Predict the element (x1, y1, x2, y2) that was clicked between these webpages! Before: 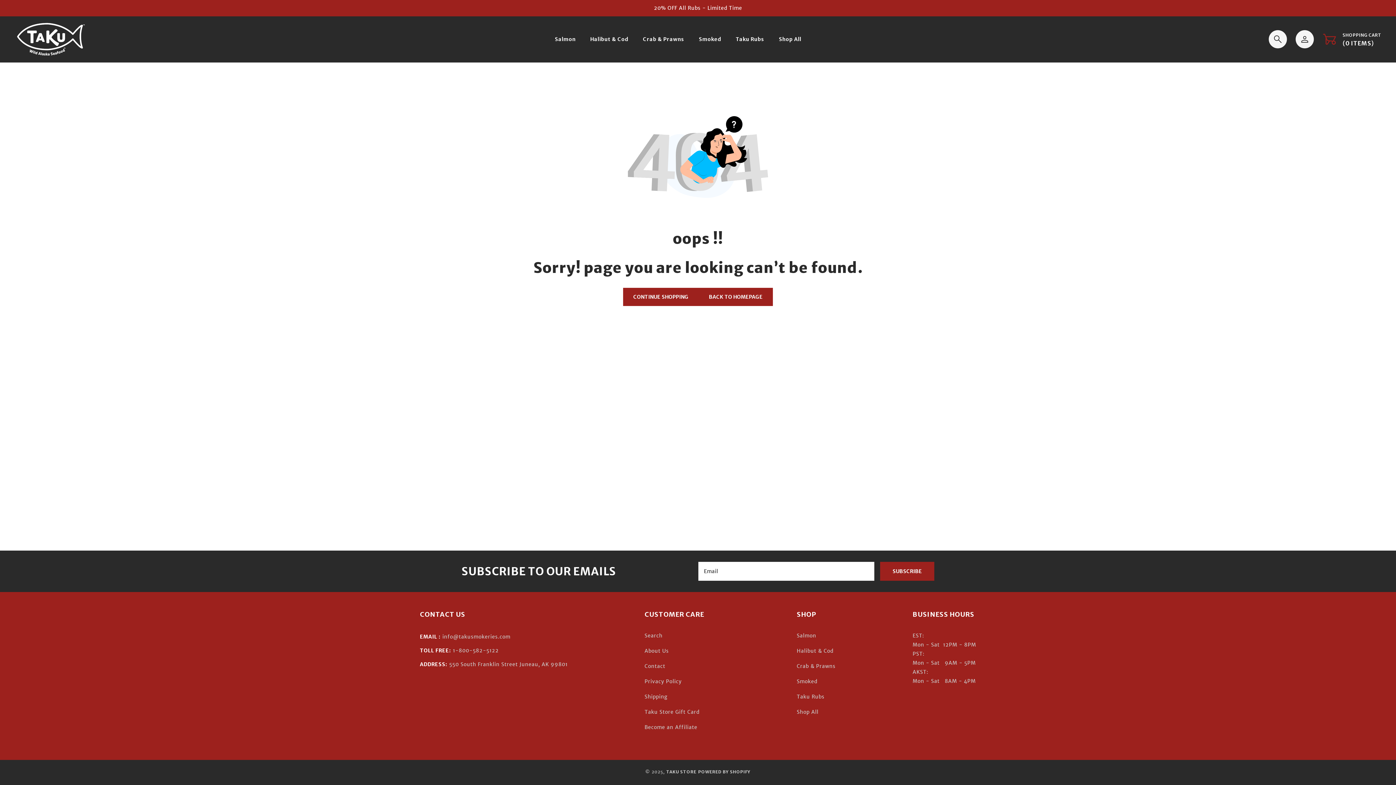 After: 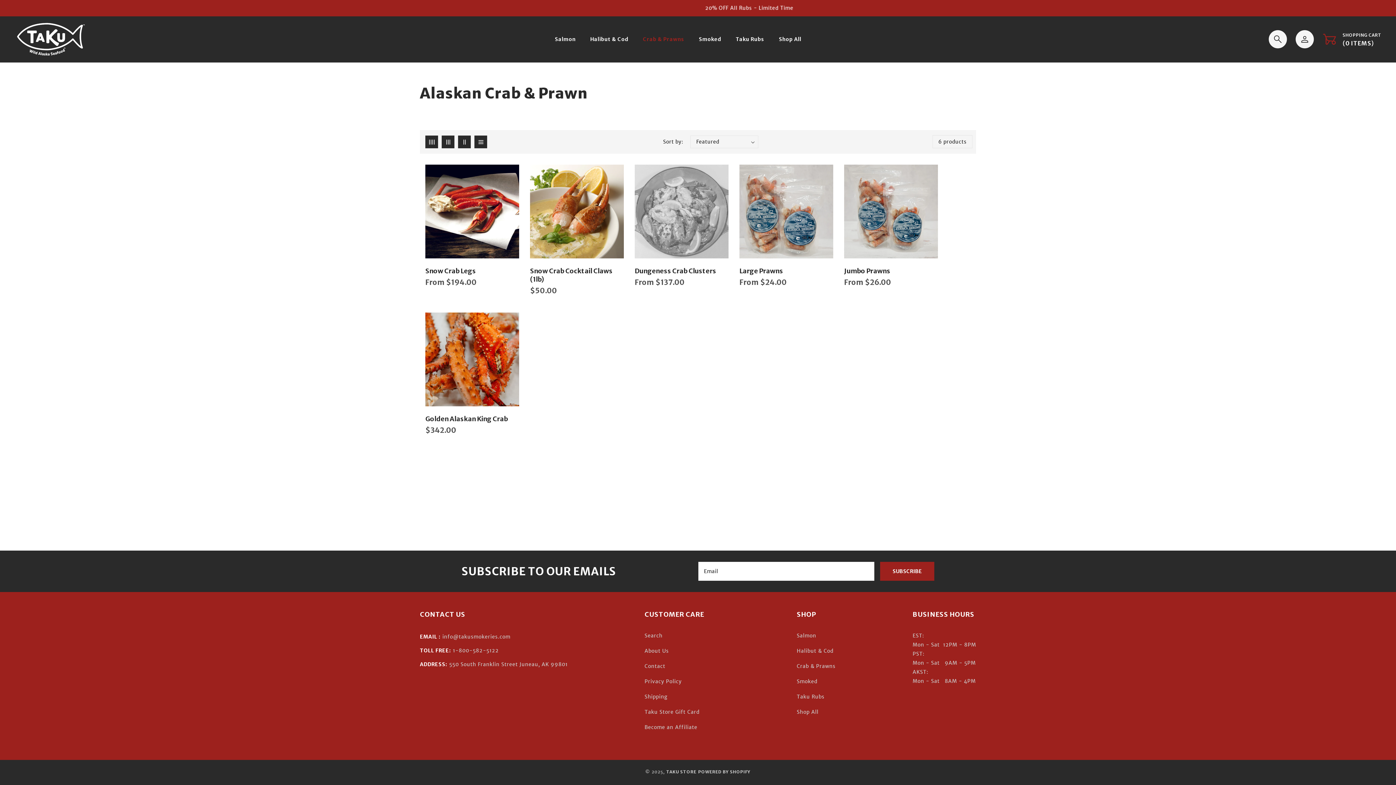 Action: bbox: (635, 17, 691, 60) label: Crab & Prawns